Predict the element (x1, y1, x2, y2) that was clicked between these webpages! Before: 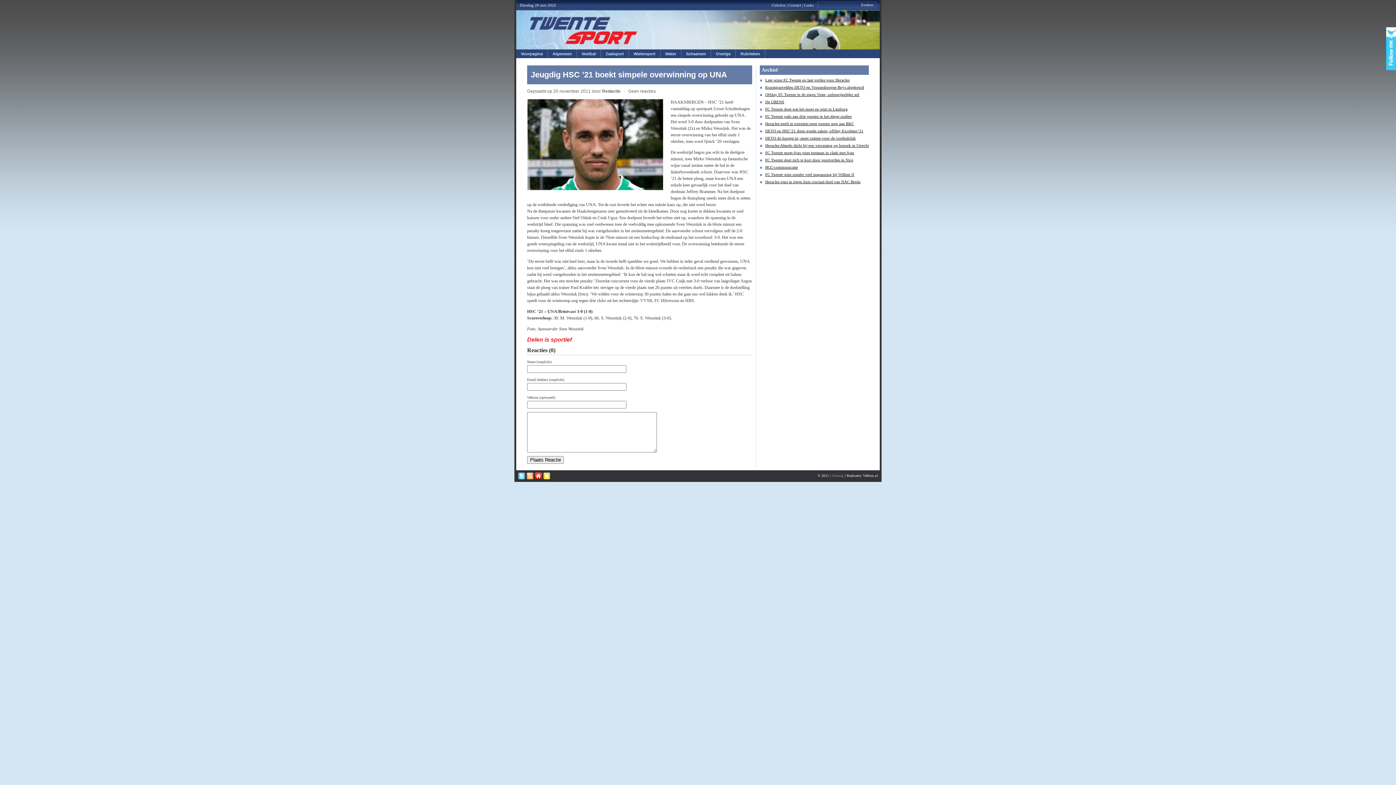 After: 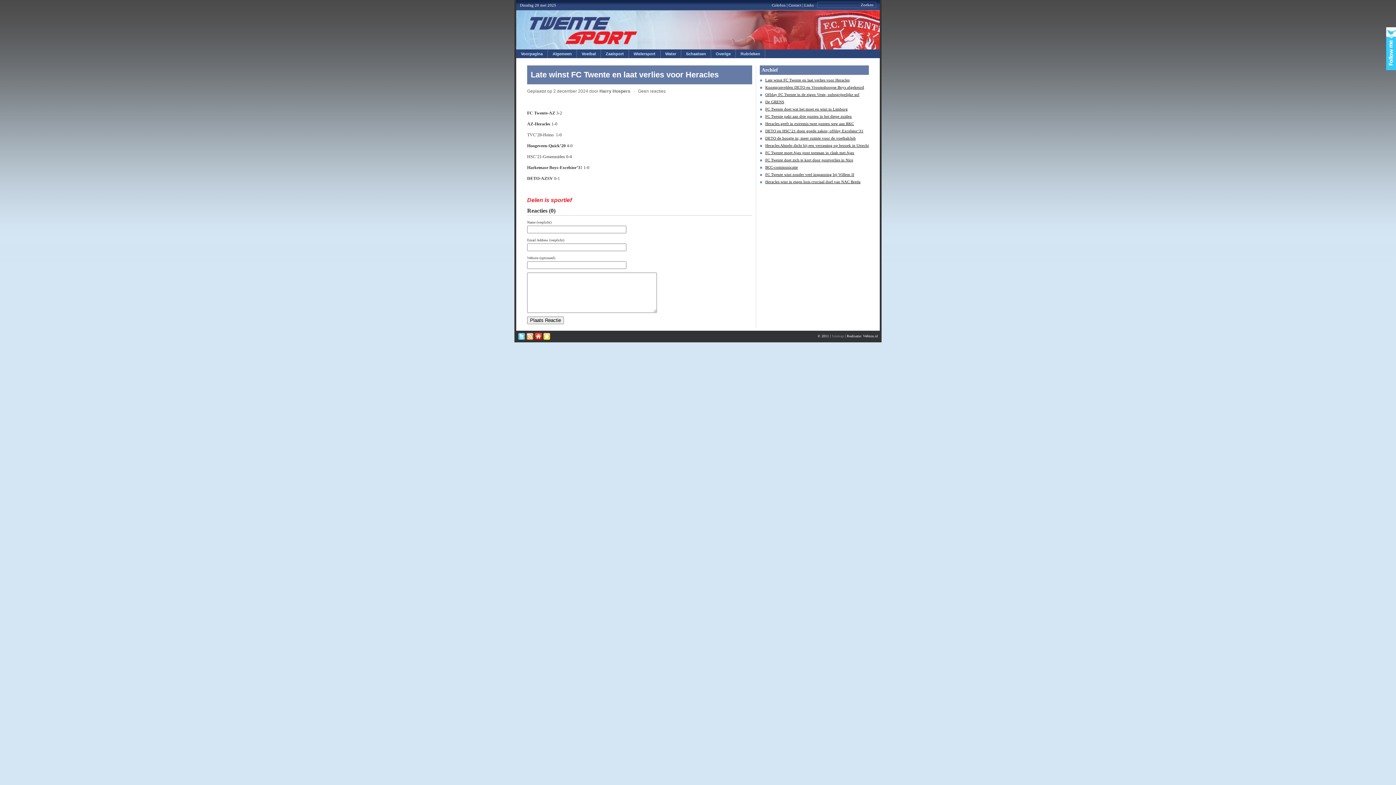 Action: bbox: (760, 77, 849, 82) label: Late winst FC Twente en laat verlies voor Heracles